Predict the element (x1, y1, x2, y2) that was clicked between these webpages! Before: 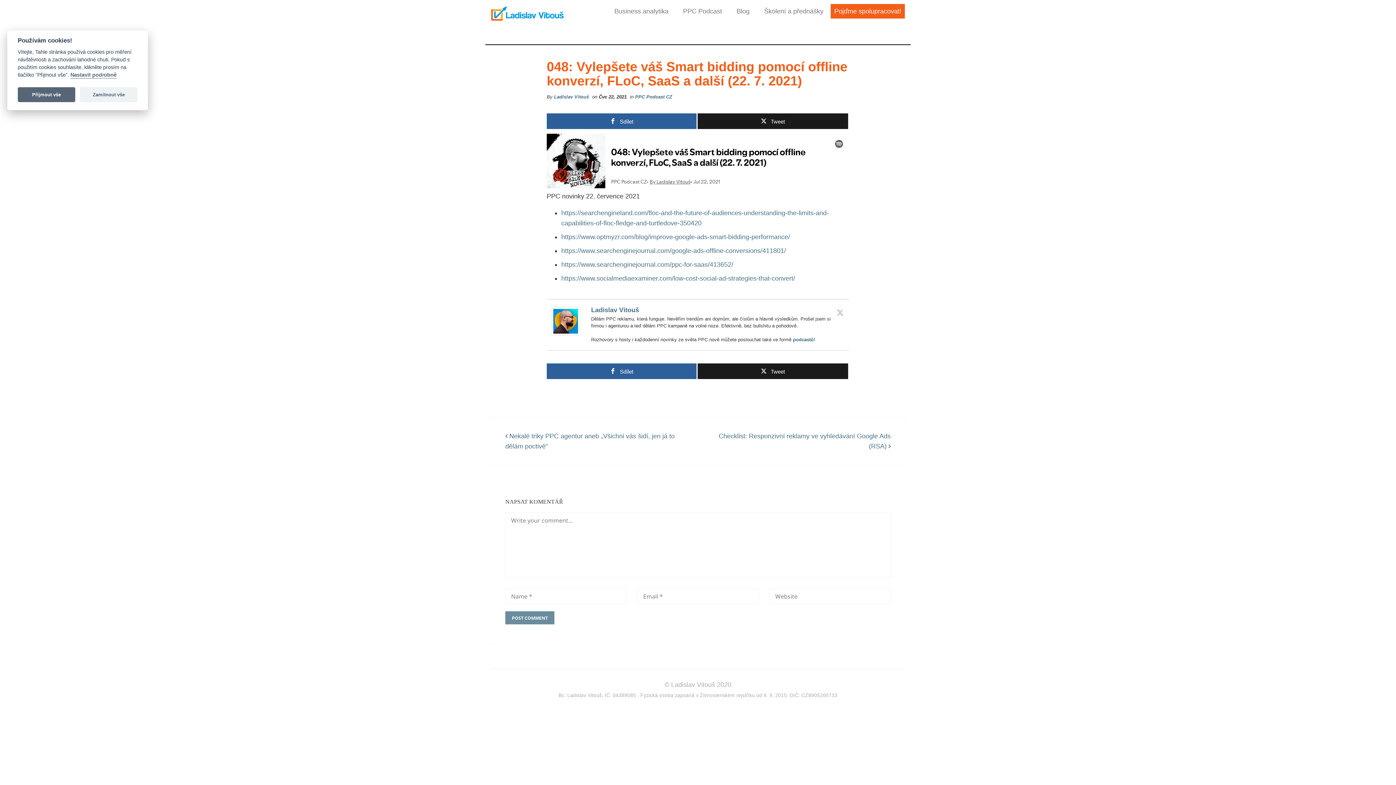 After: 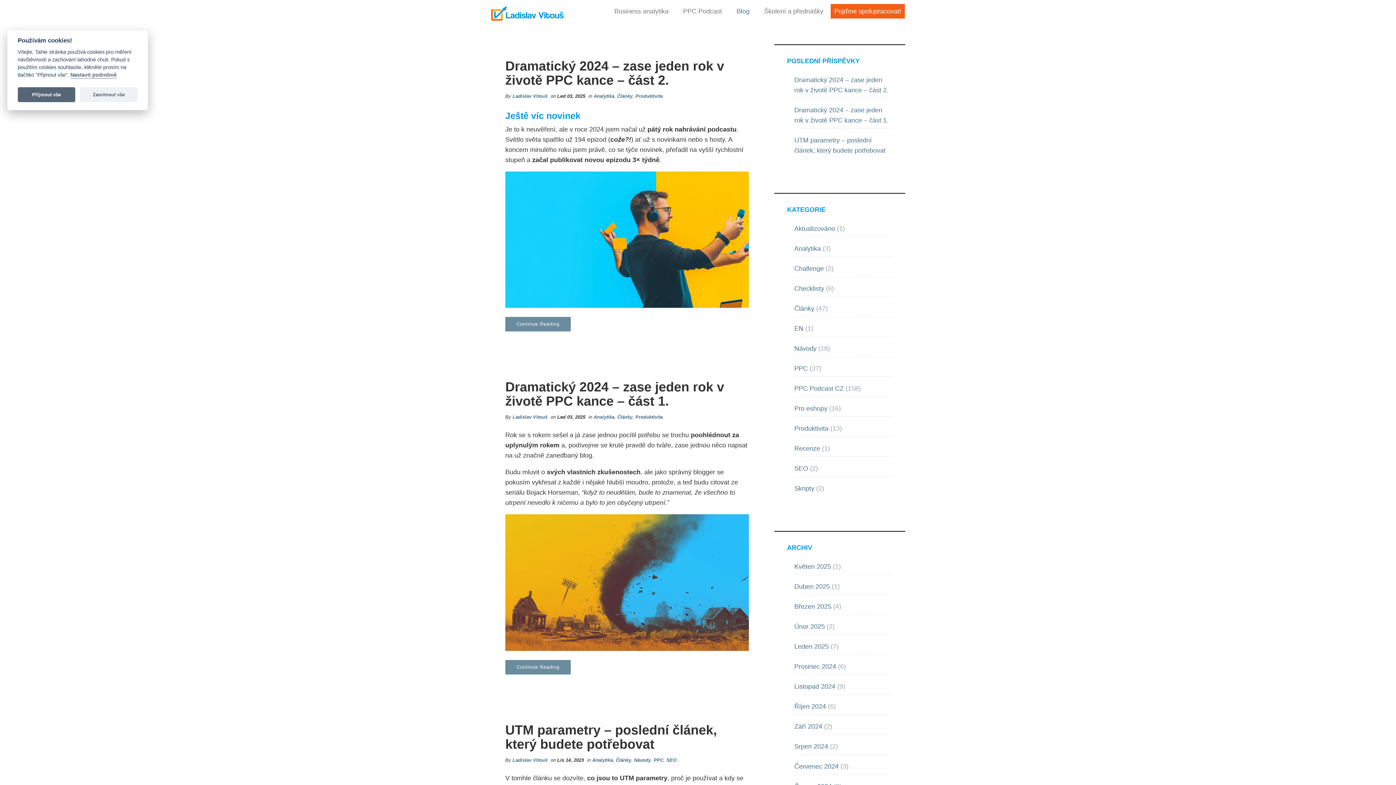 Action: label: Blog bbox: (736, 7, 749, 14)